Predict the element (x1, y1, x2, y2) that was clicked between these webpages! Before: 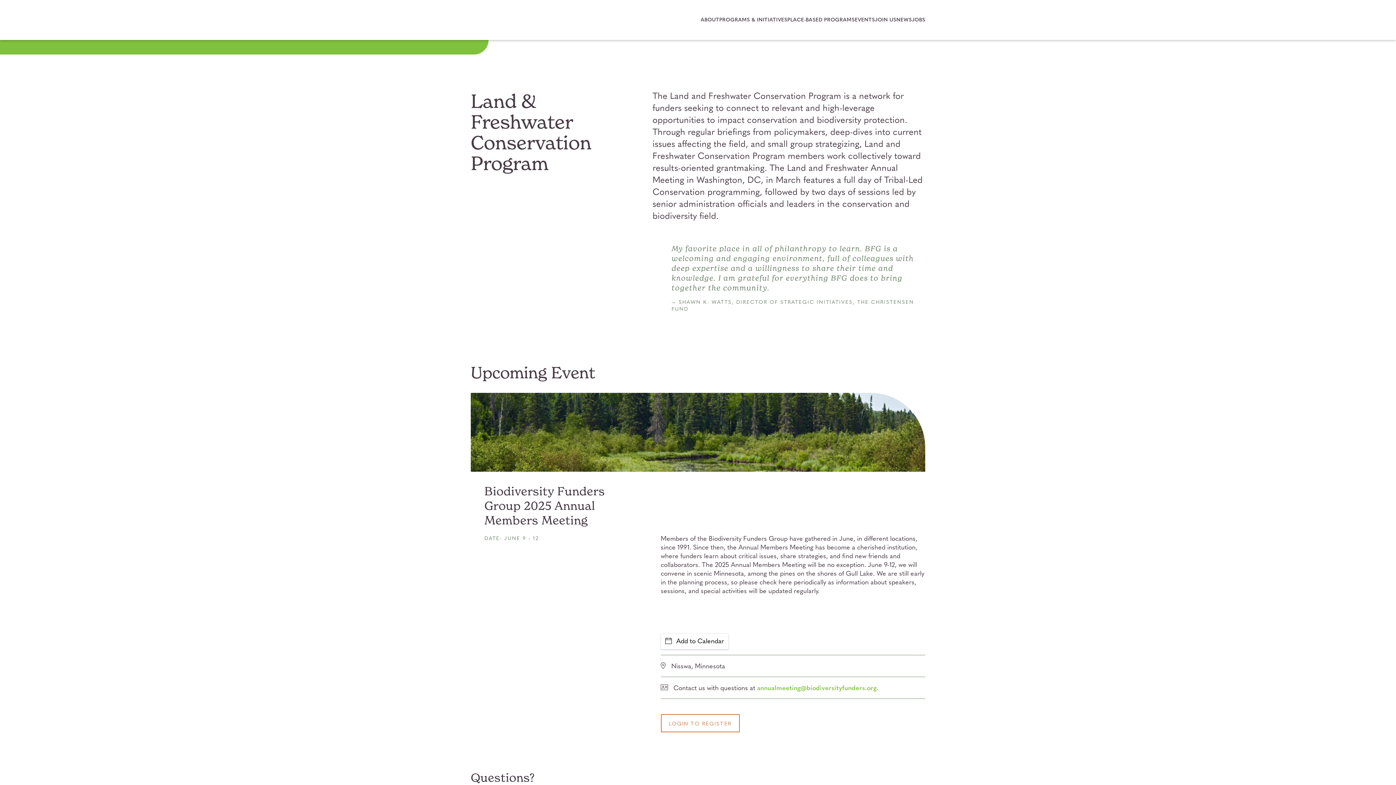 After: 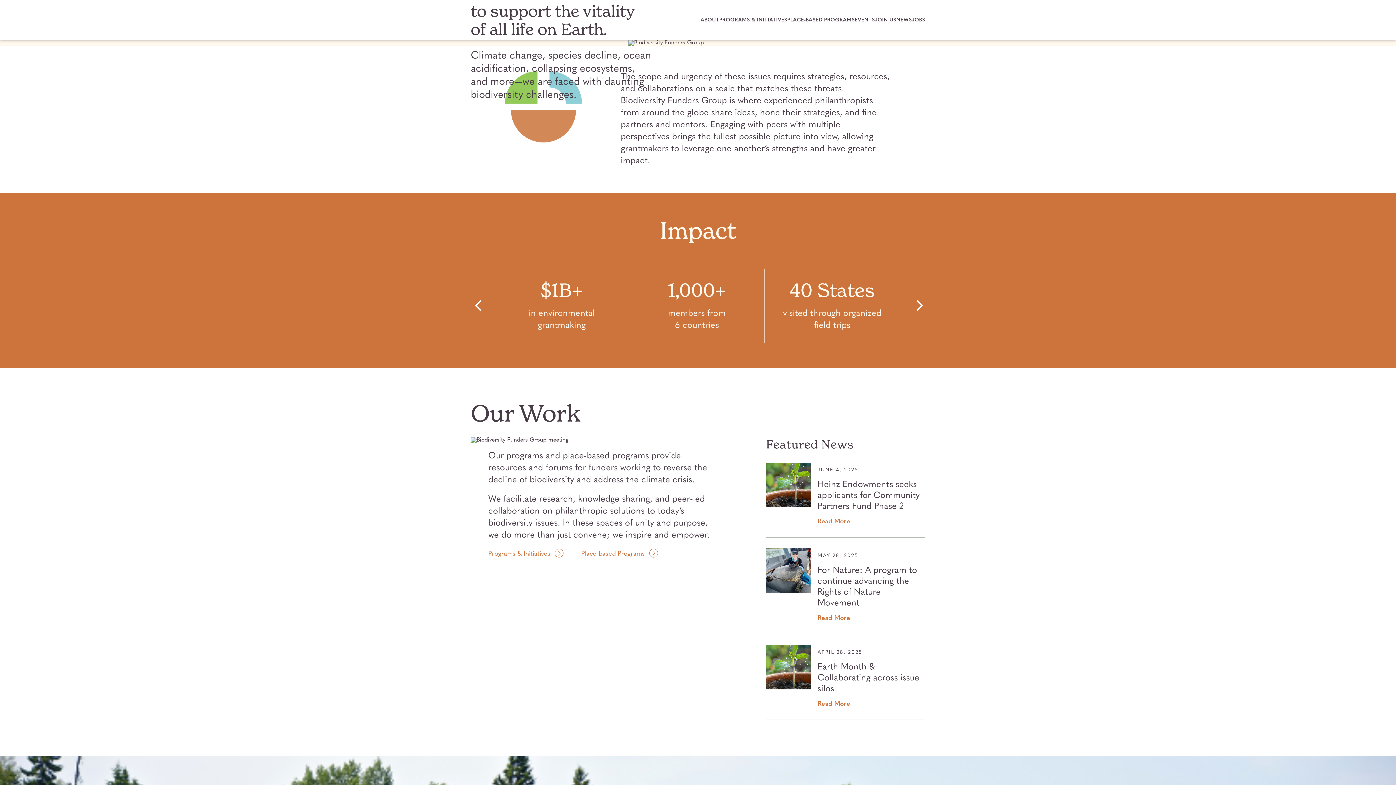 Action: bbox: (470, 30, 561, 36)